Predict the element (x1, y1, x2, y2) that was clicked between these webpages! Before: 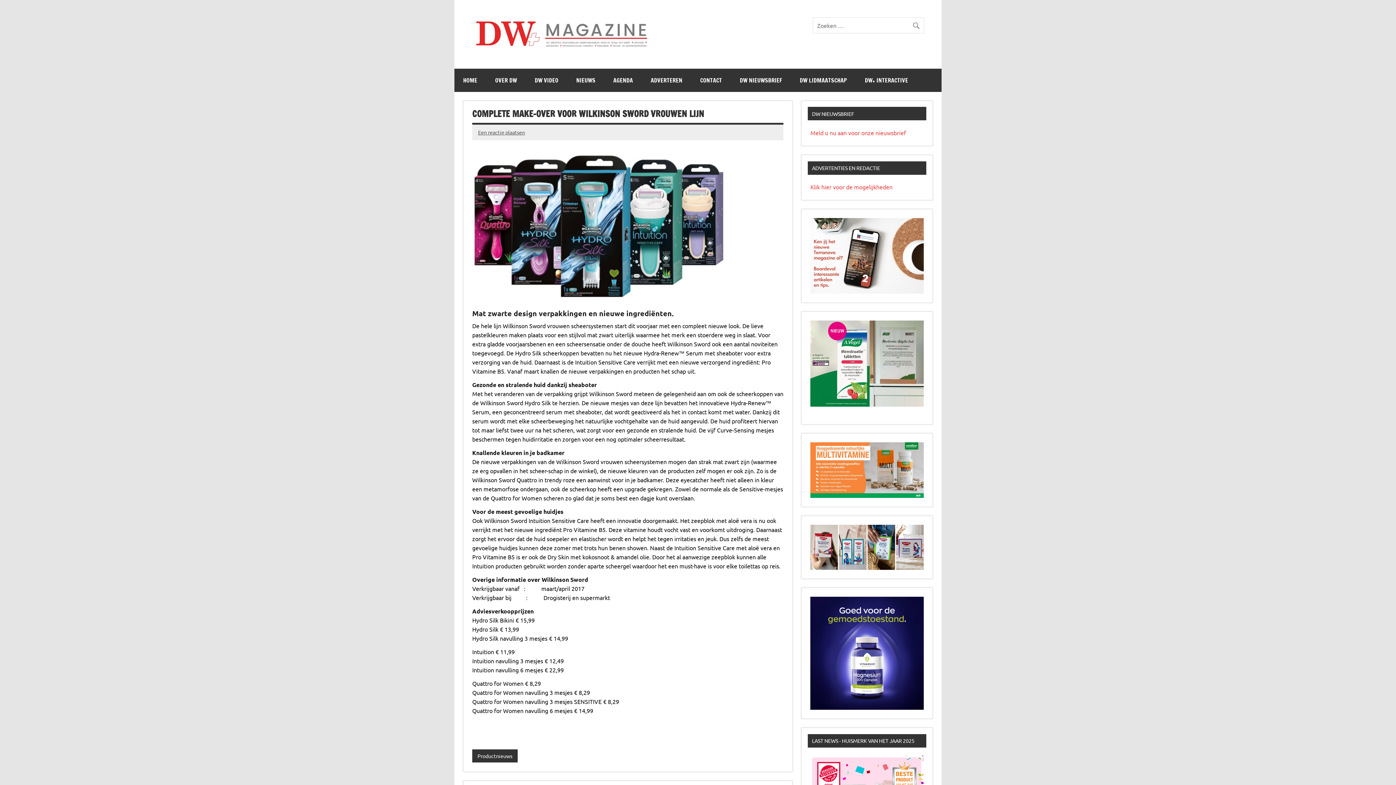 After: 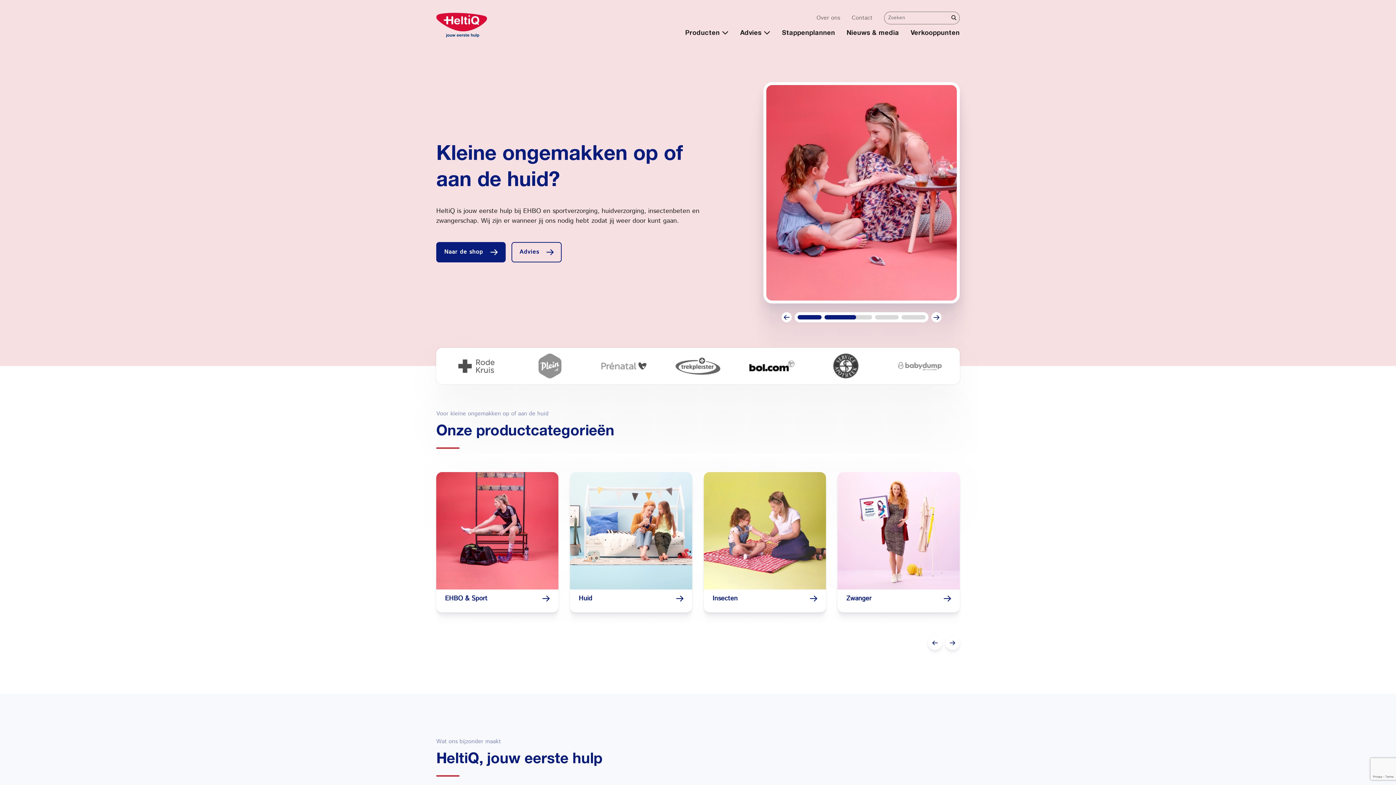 Action: bbox: (810, 525, 924, 570)